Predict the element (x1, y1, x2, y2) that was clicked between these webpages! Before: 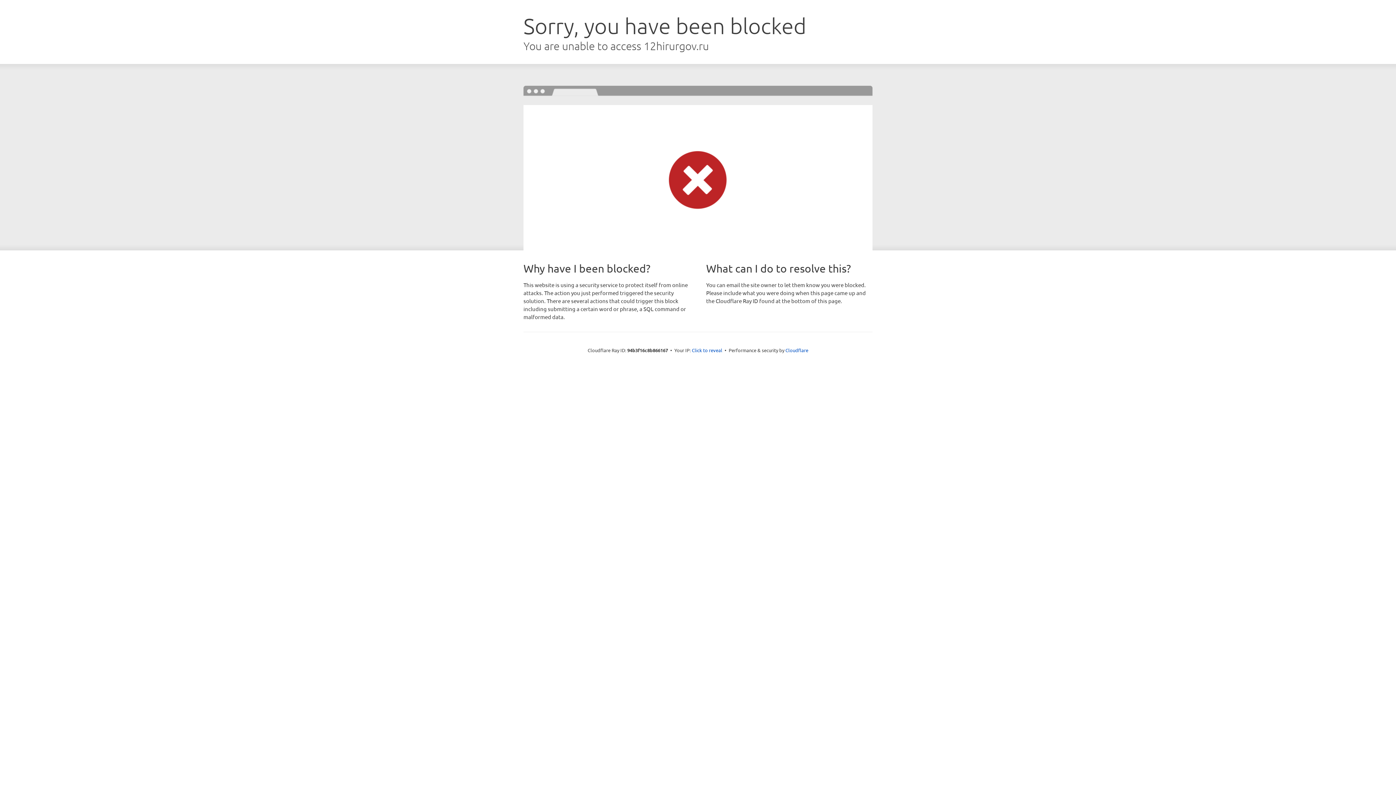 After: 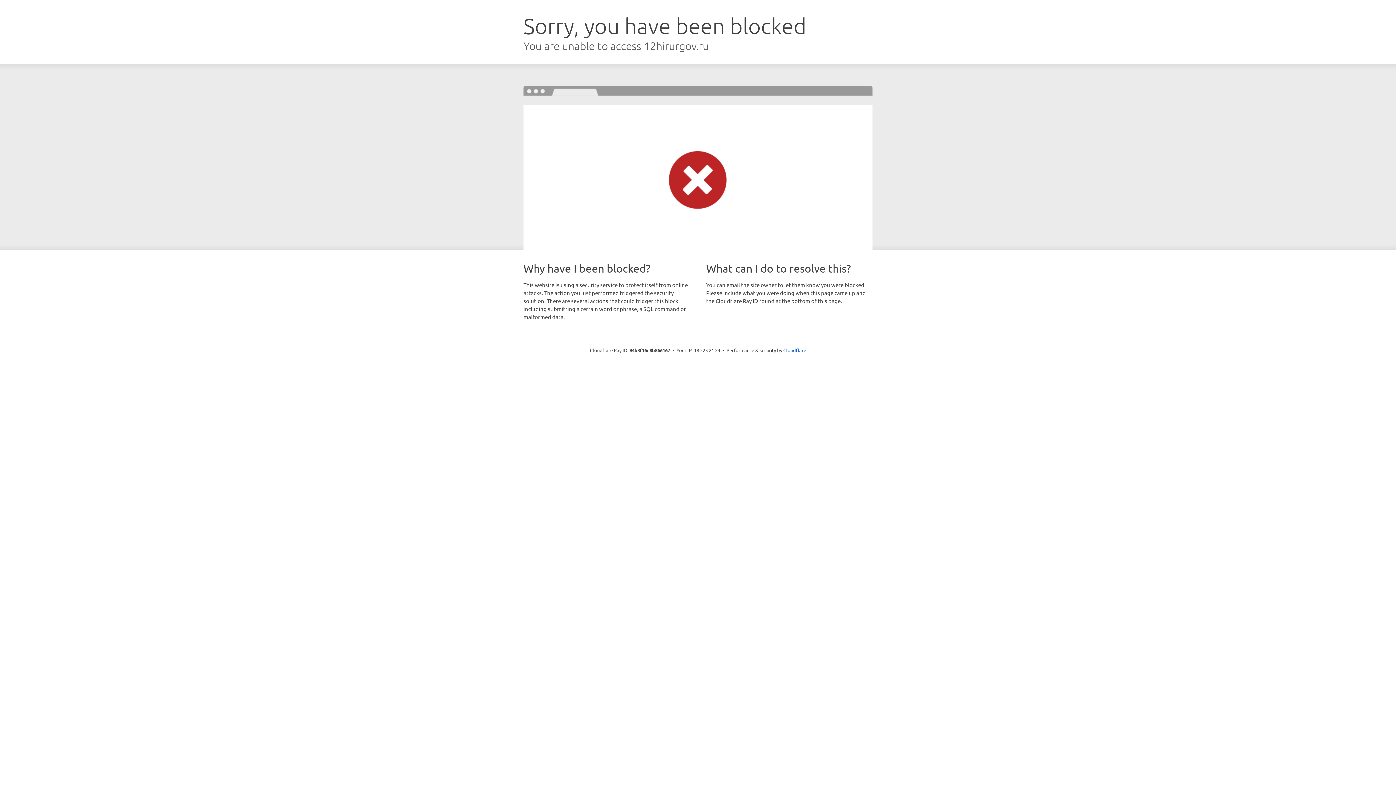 Action: label: Click to reveal bbox: (692, 346, 722, 353)